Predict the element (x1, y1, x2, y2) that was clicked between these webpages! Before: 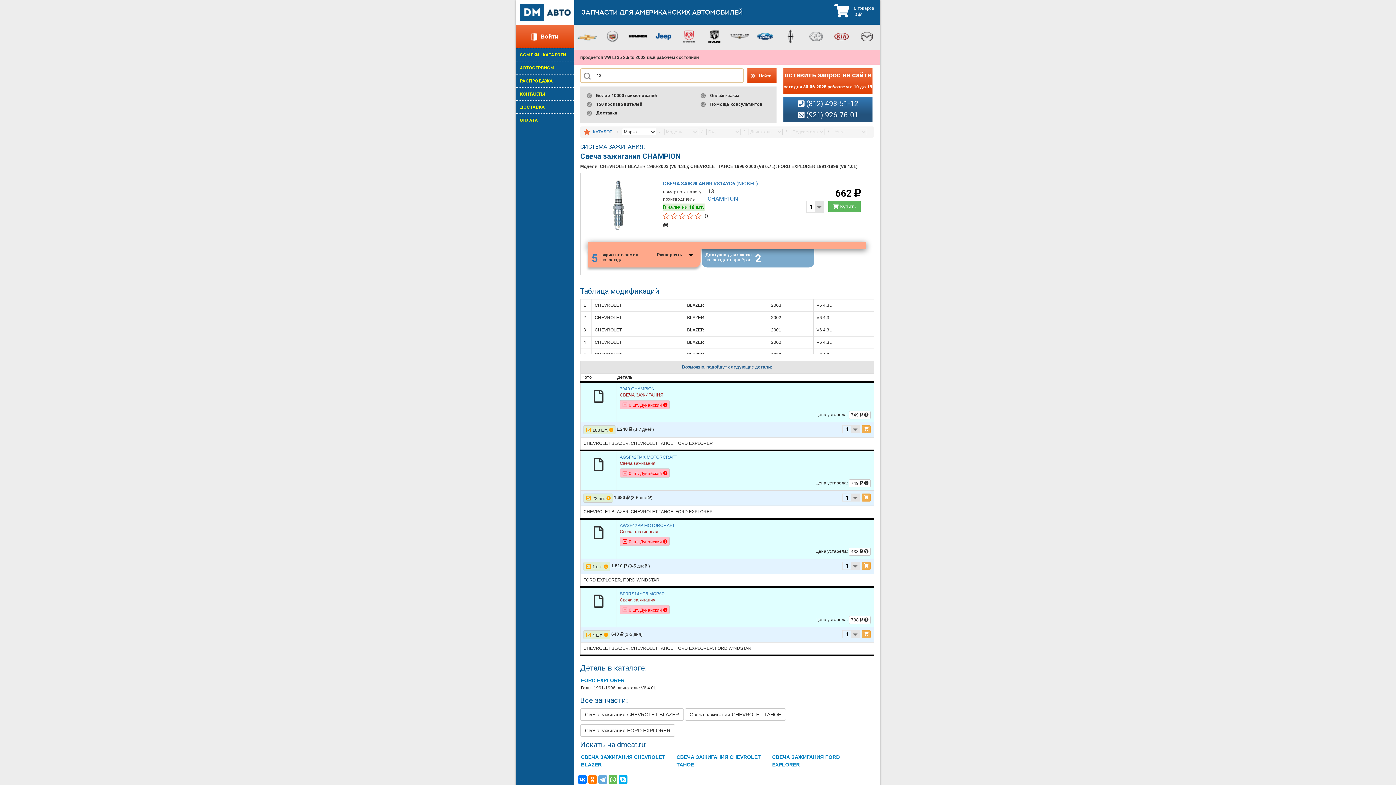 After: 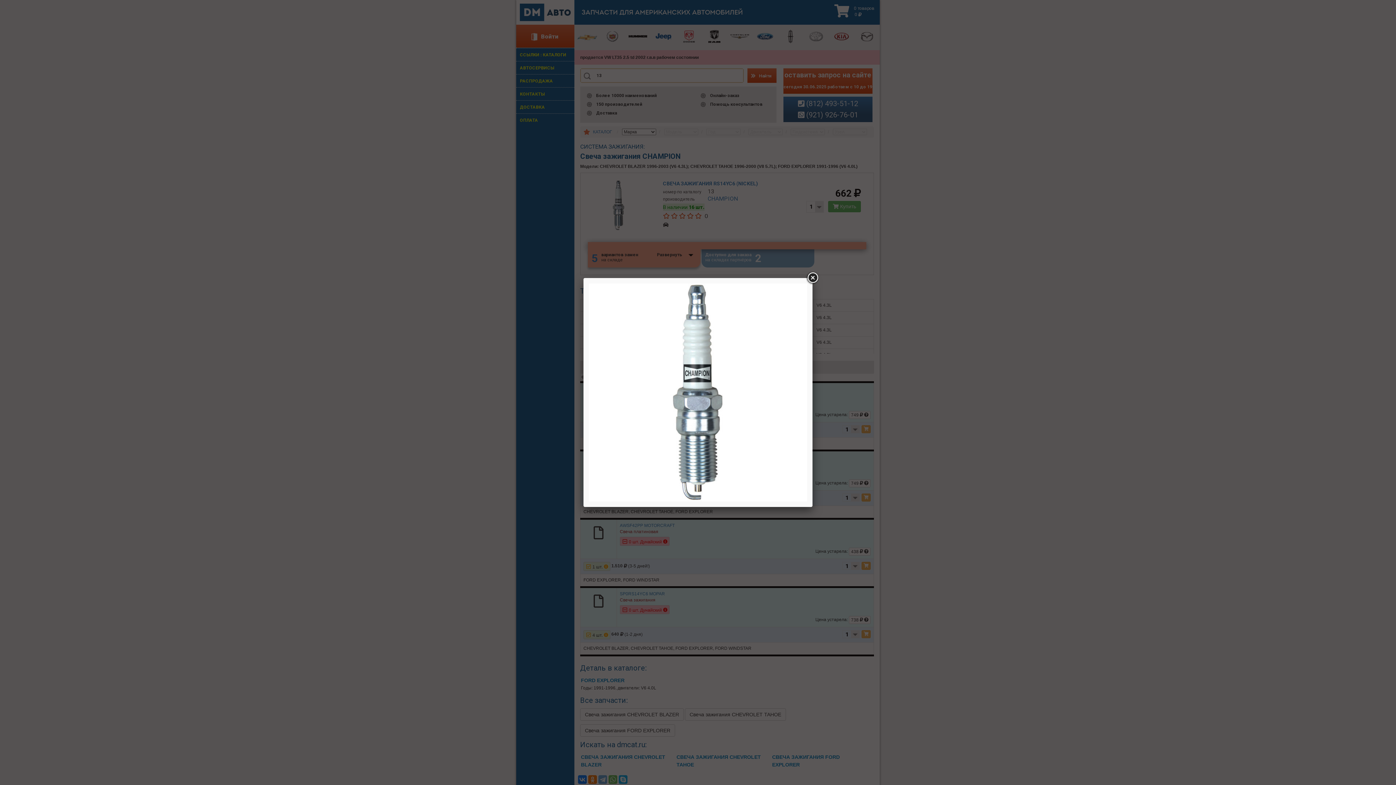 Action: bbox: (593, 202, 643, 207)